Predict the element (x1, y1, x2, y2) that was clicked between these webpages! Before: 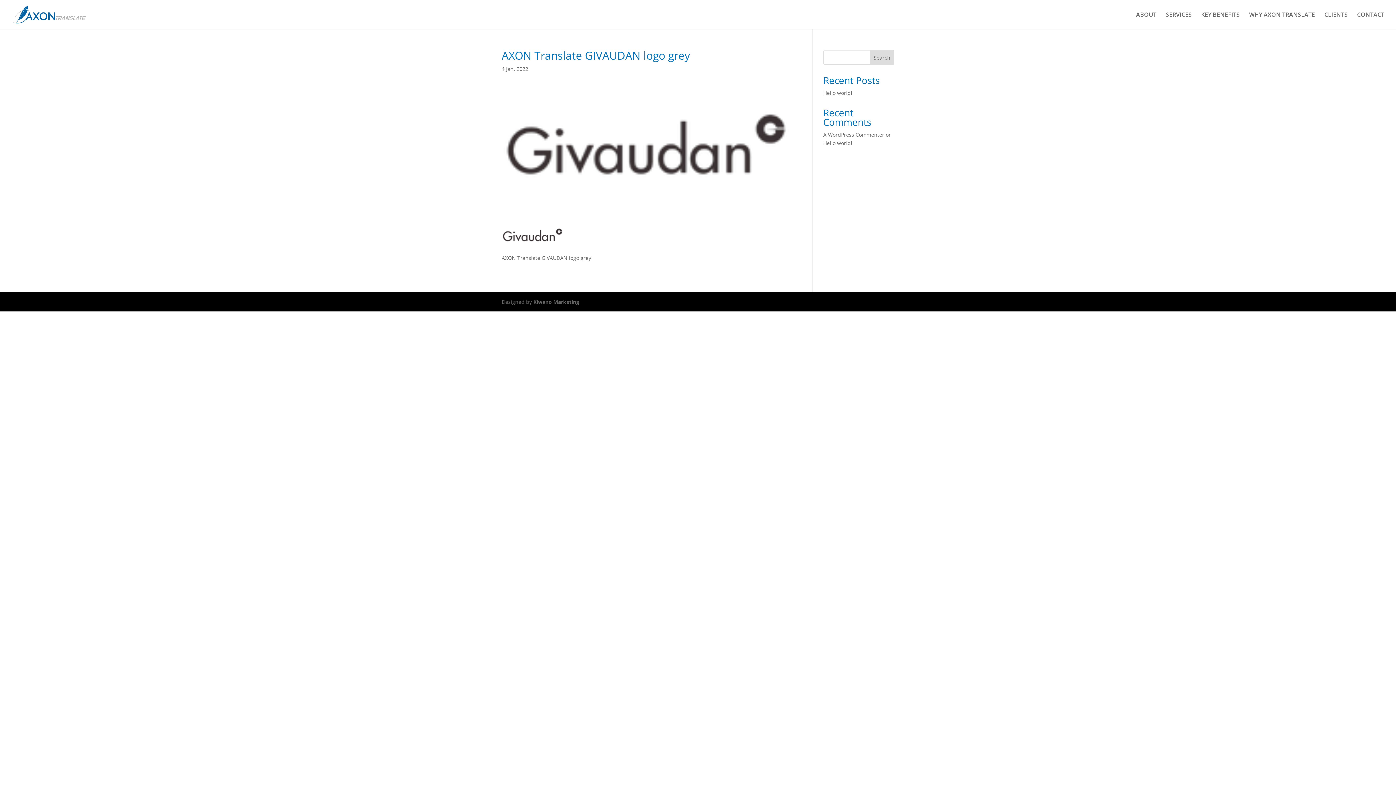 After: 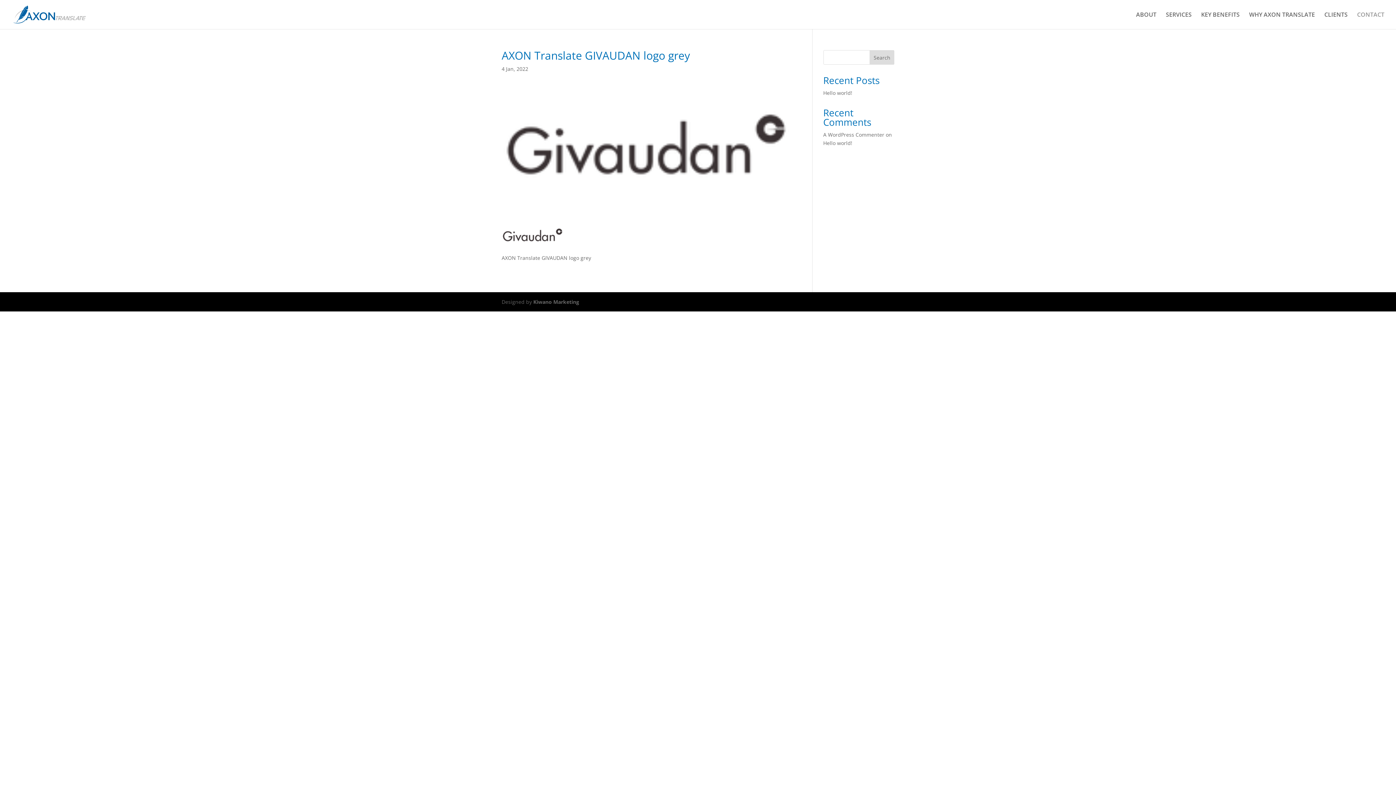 Action: bbox: (1357, 12, 1384, 29) label: CONTACT